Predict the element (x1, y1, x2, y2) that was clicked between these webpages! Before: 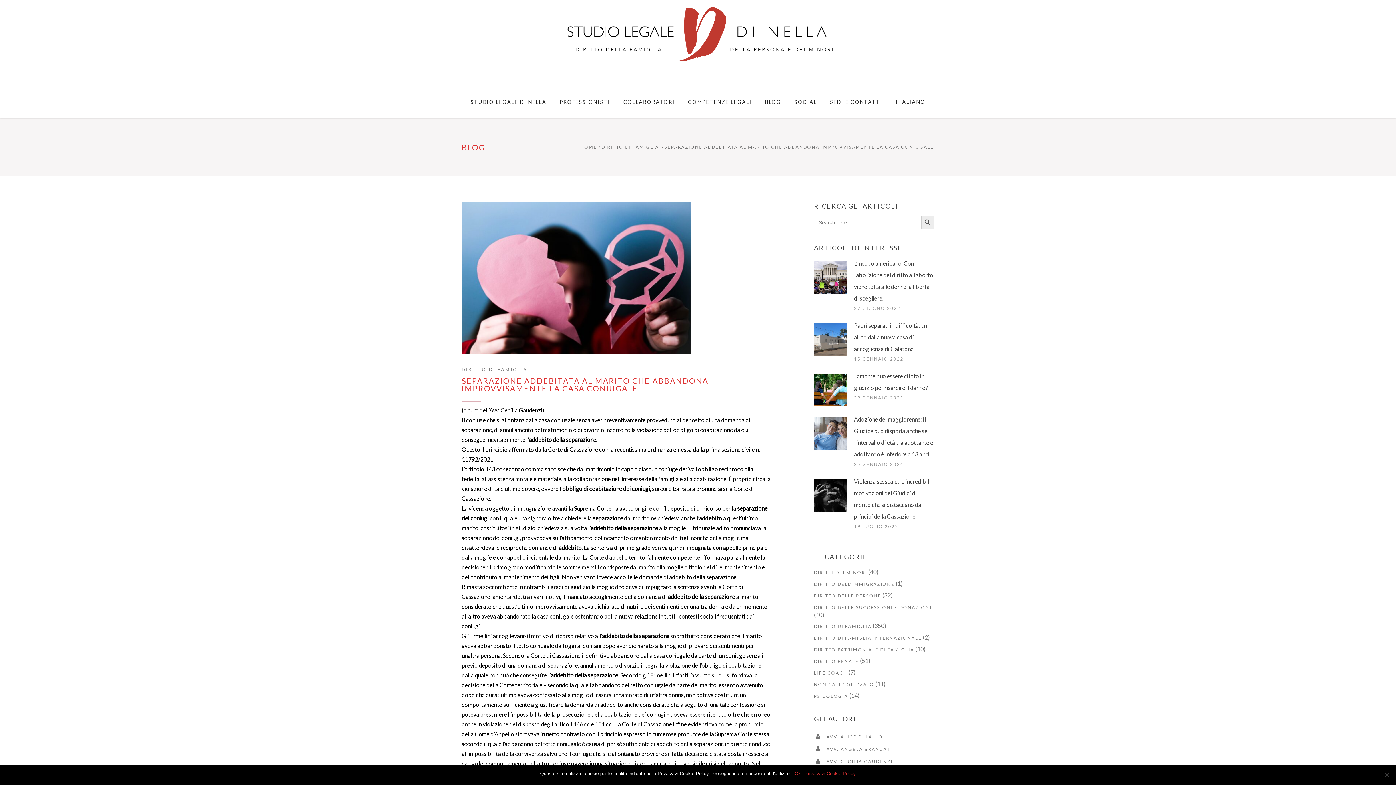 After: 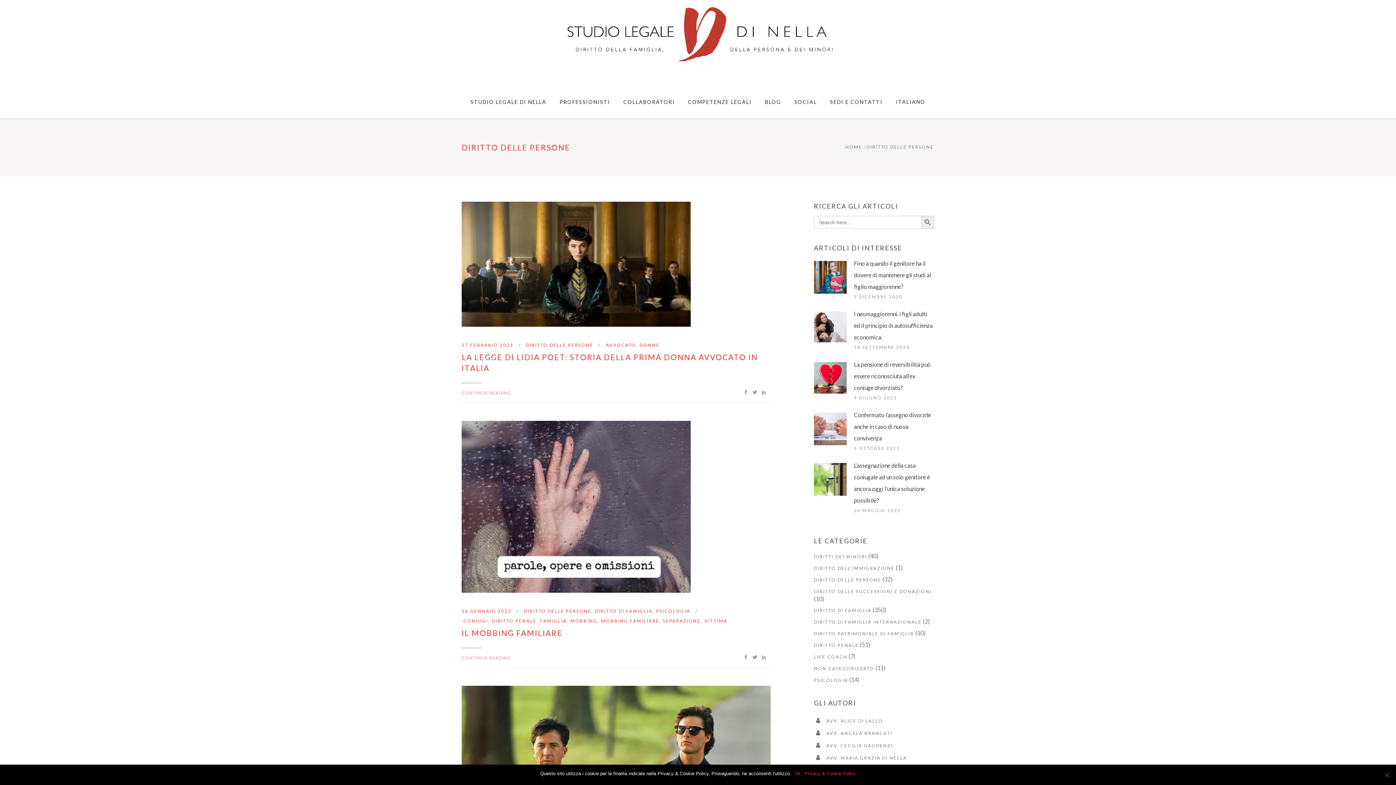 Action: bbox: (814, 593, 881, 598) label: DIRITTO DELLE PERSONE